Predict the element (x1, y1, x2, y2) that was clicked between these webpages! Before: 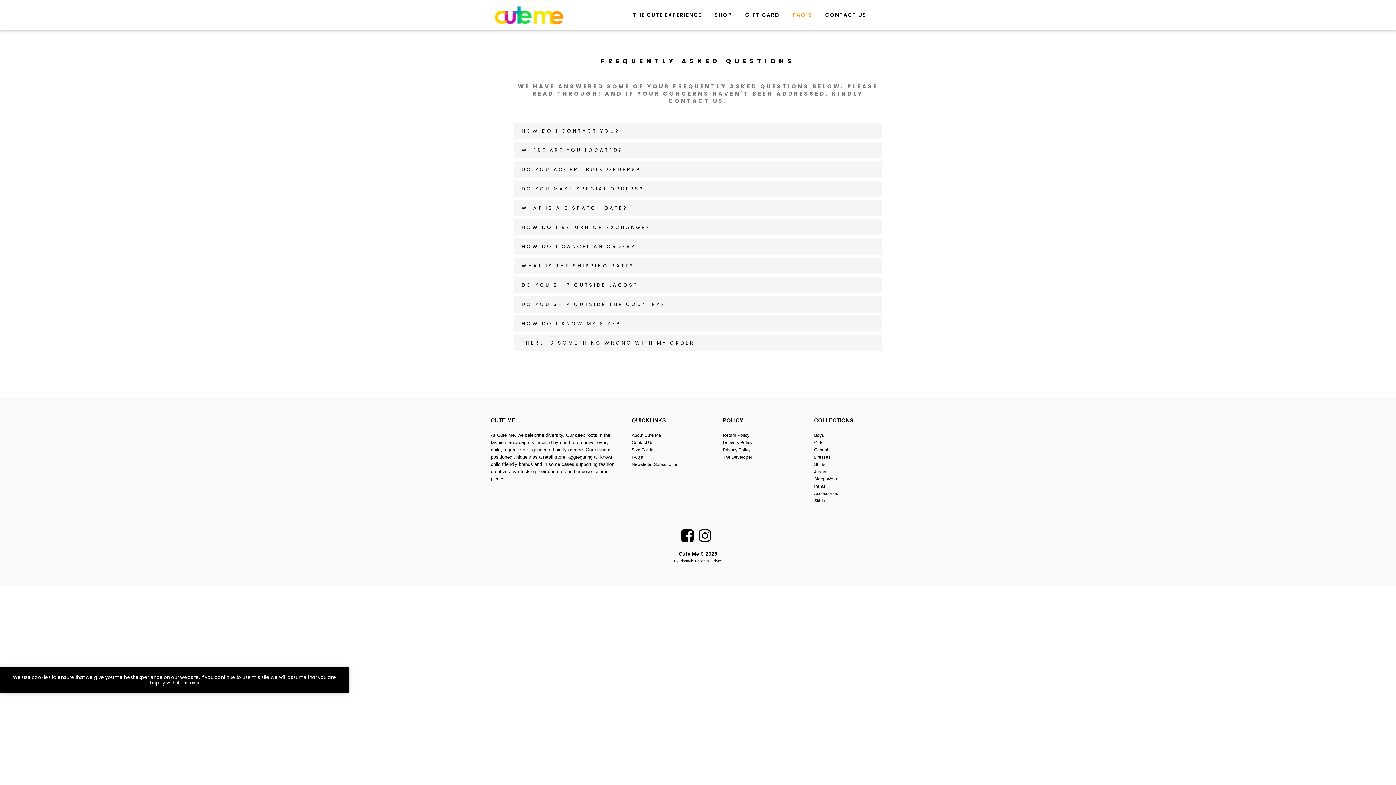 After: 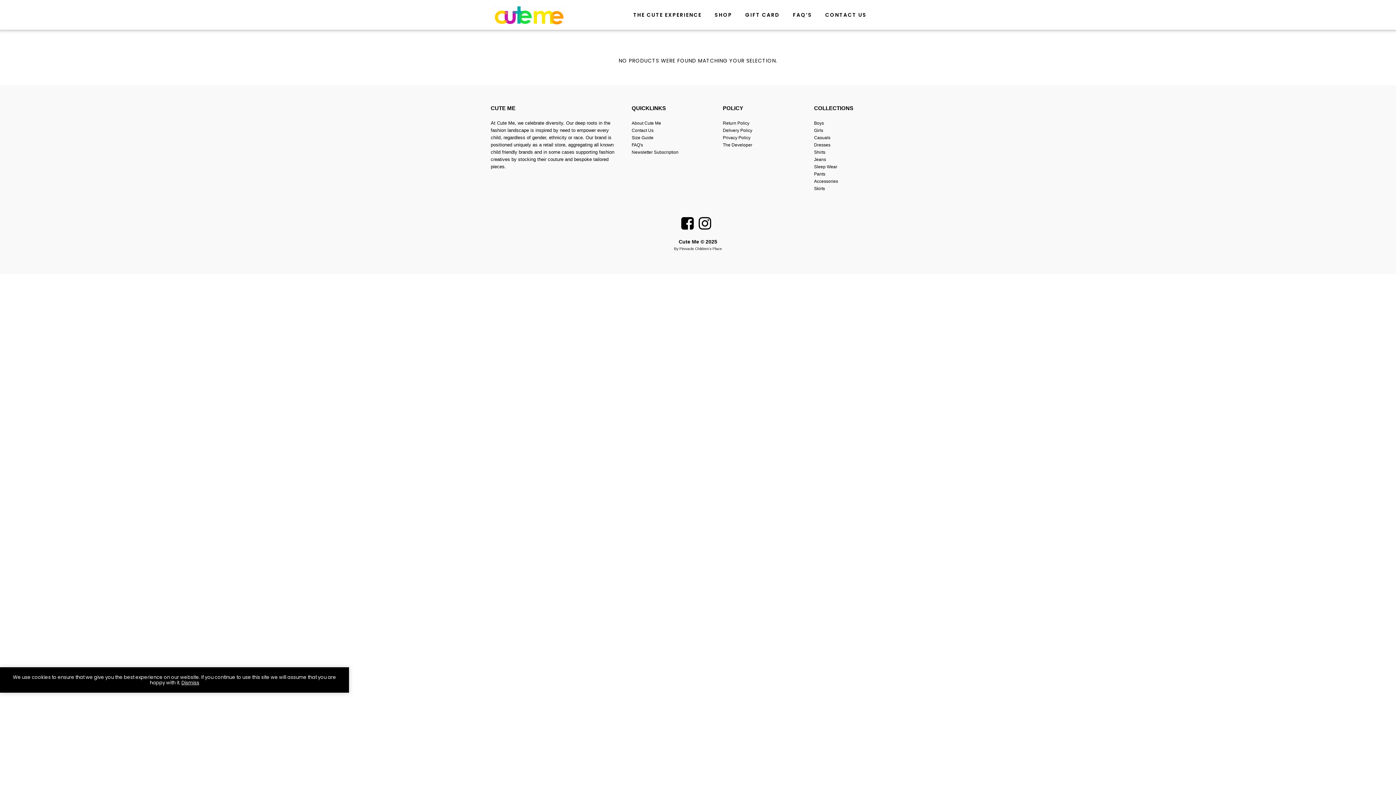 Action: label: Casuals bbox: (814, 447, 830, 452)